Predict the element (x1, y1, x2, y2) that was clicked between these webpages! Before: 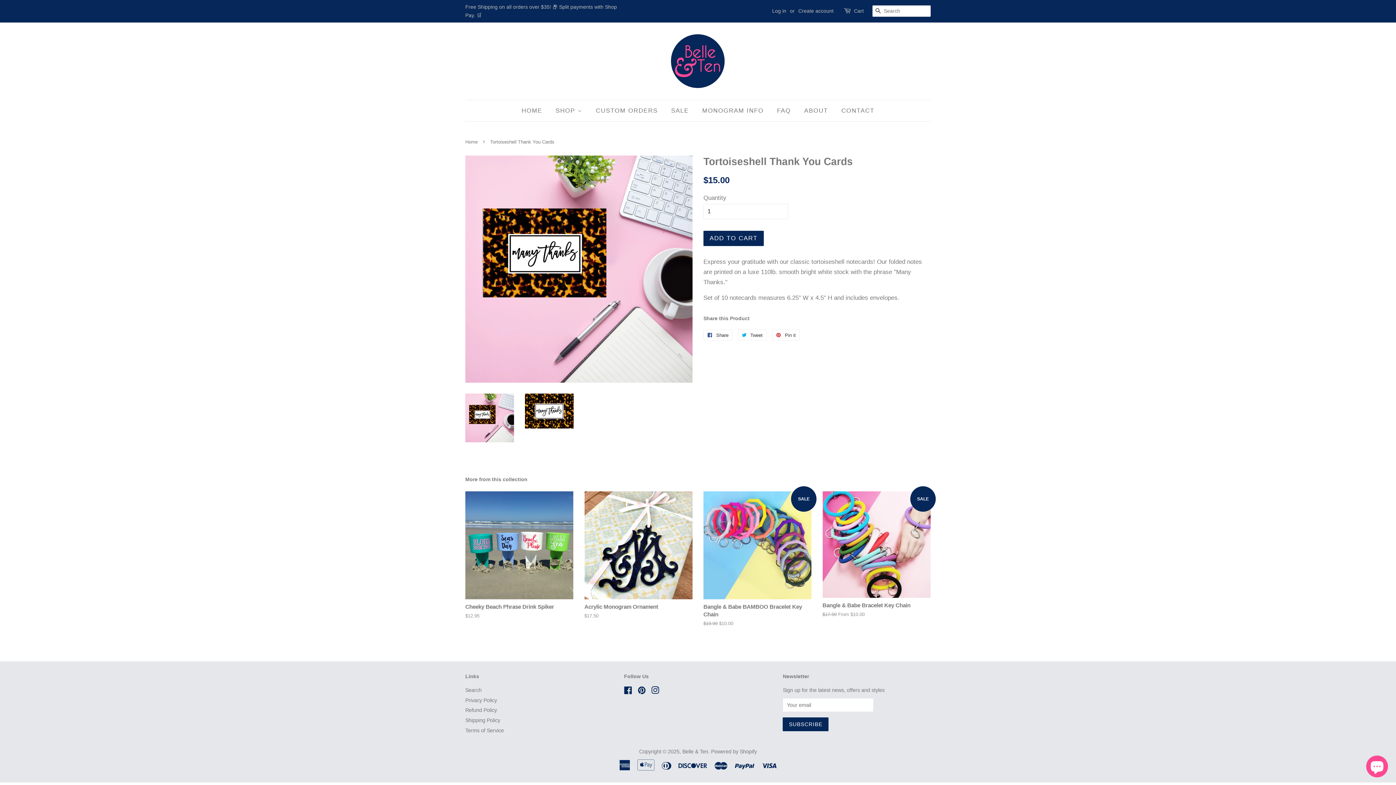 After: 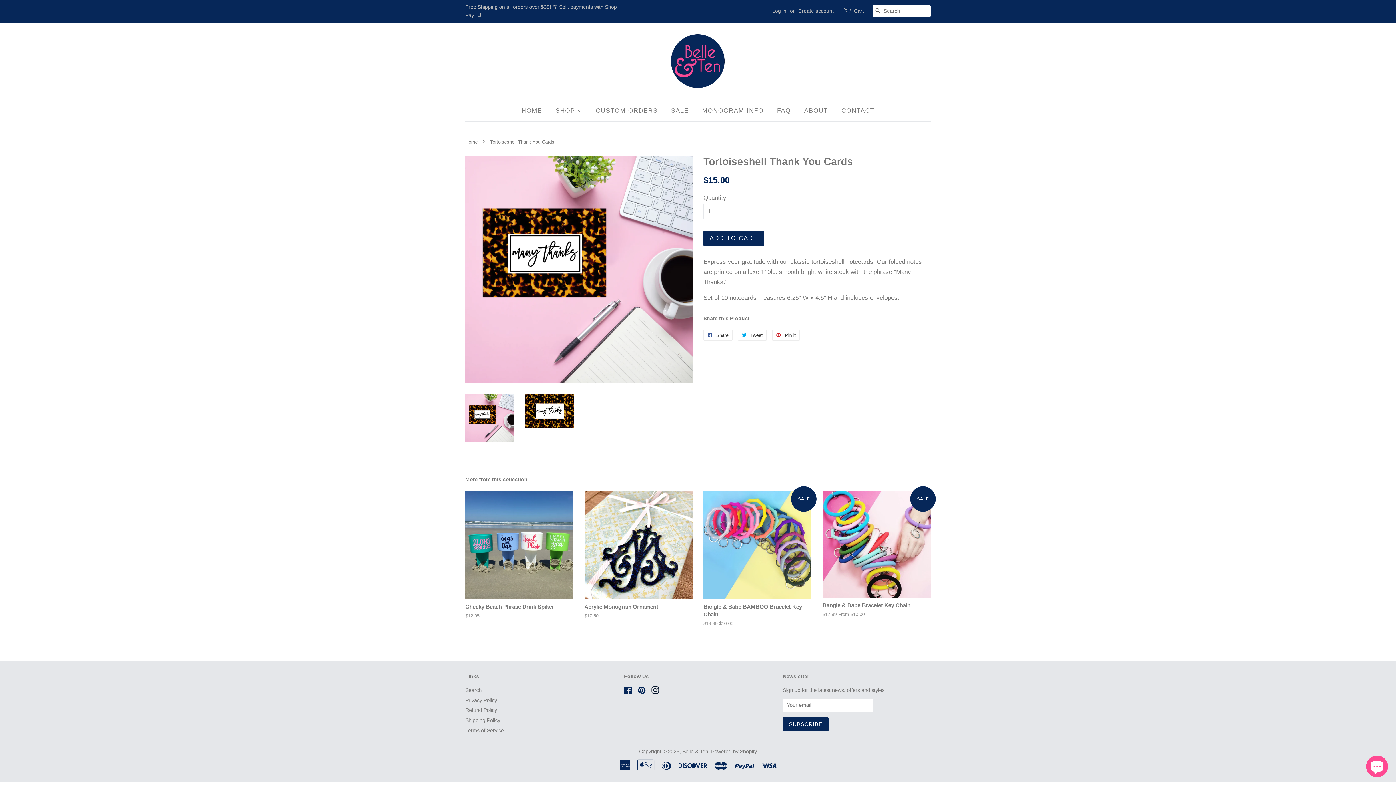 Action: bbox: (651, 689, 659, 695) label: Instagram